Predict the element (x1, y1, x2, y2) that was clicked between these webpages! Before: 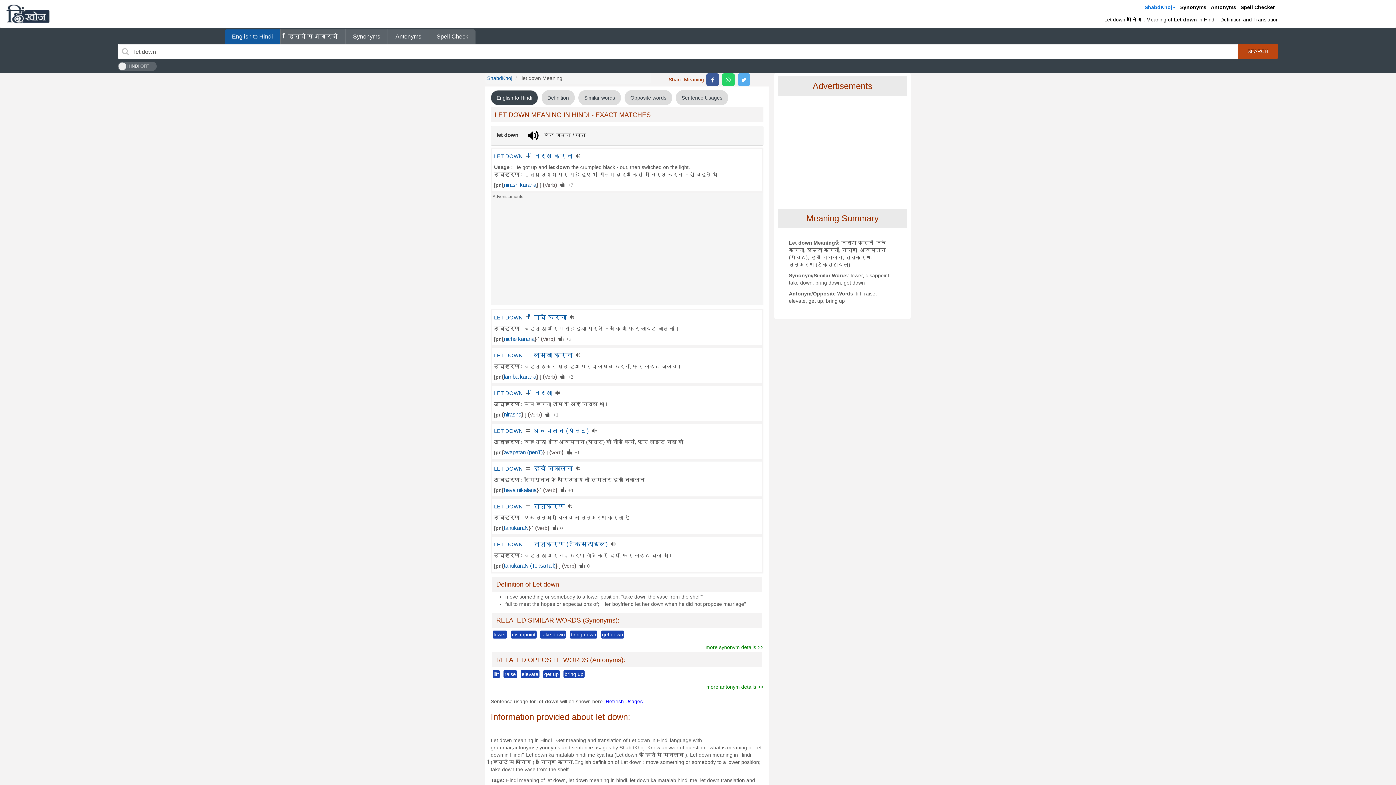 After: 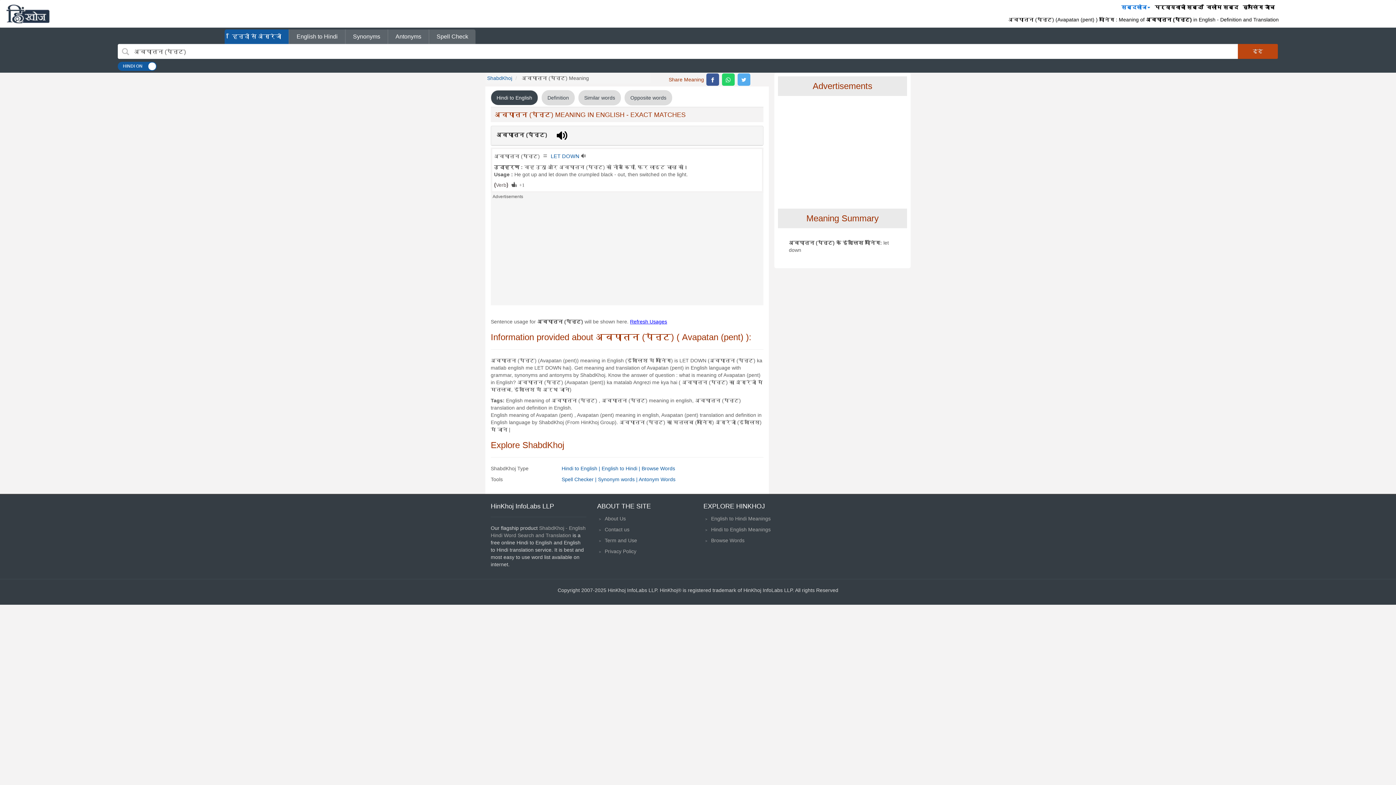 Action: label: अवपातन (पेन्ट) bbox: (533, 427, 589, 434)